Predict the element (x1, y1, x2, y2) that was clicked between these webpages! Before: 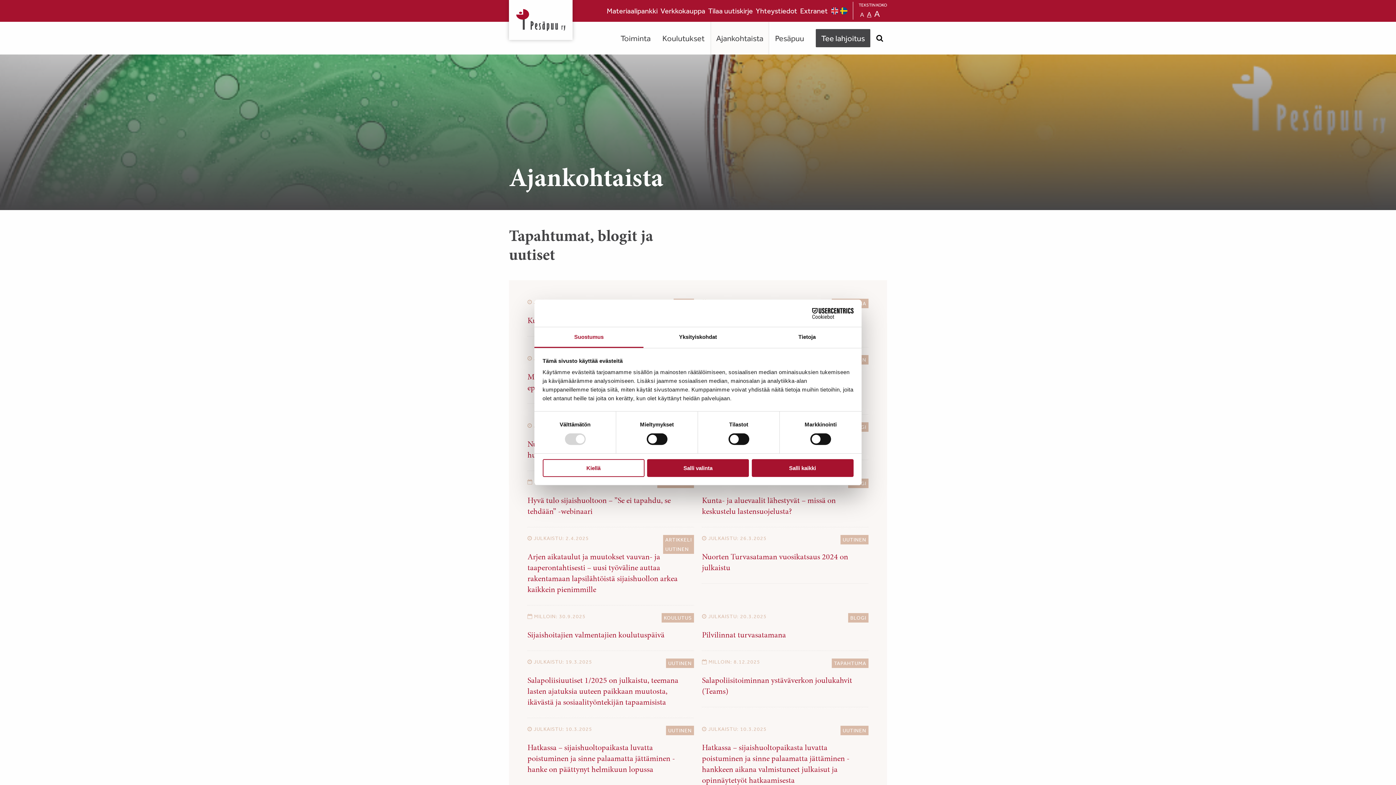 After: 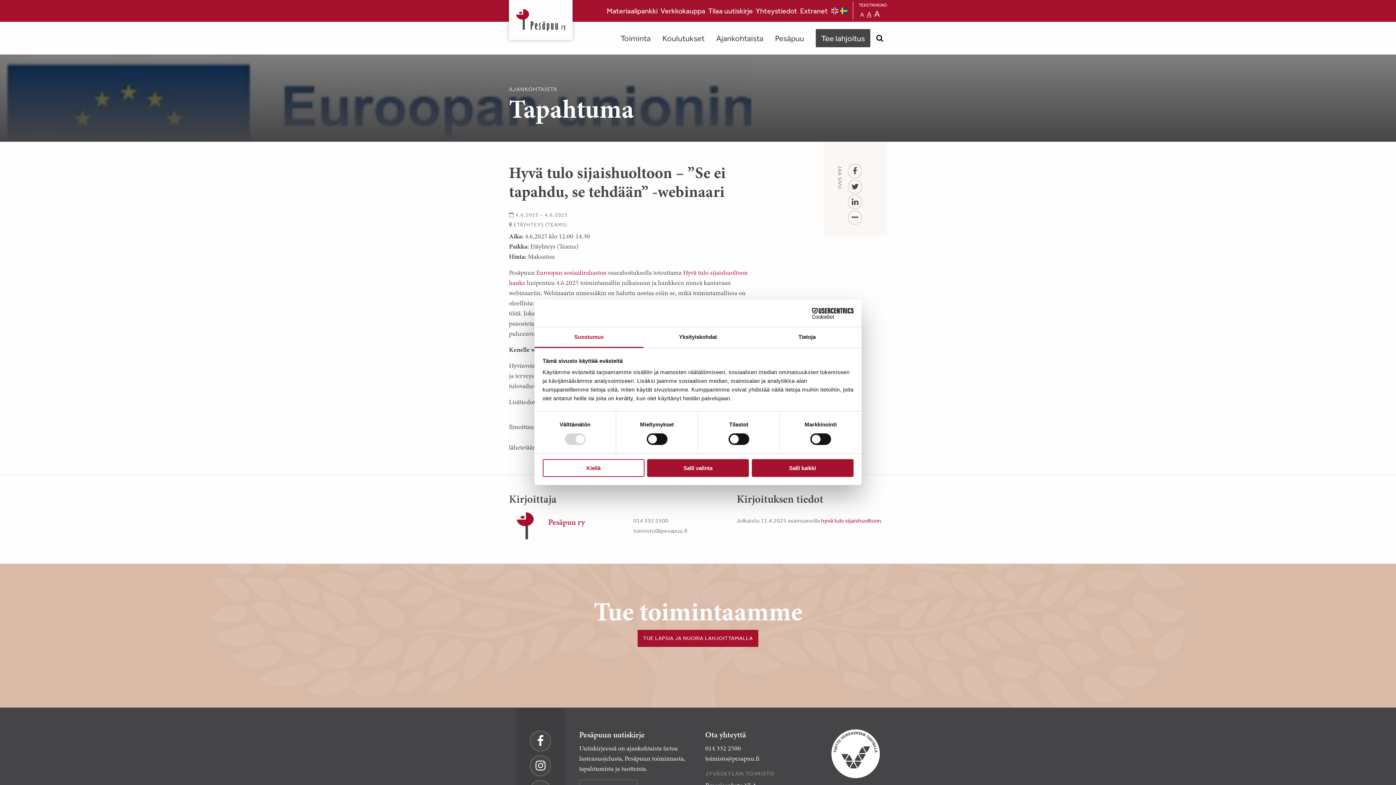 Action: label: Hyvä tulo sijaishuoltoon – ”Se ei tapahdu, se tehdään” -webinaari bbox: (527, 494, 670, 517)